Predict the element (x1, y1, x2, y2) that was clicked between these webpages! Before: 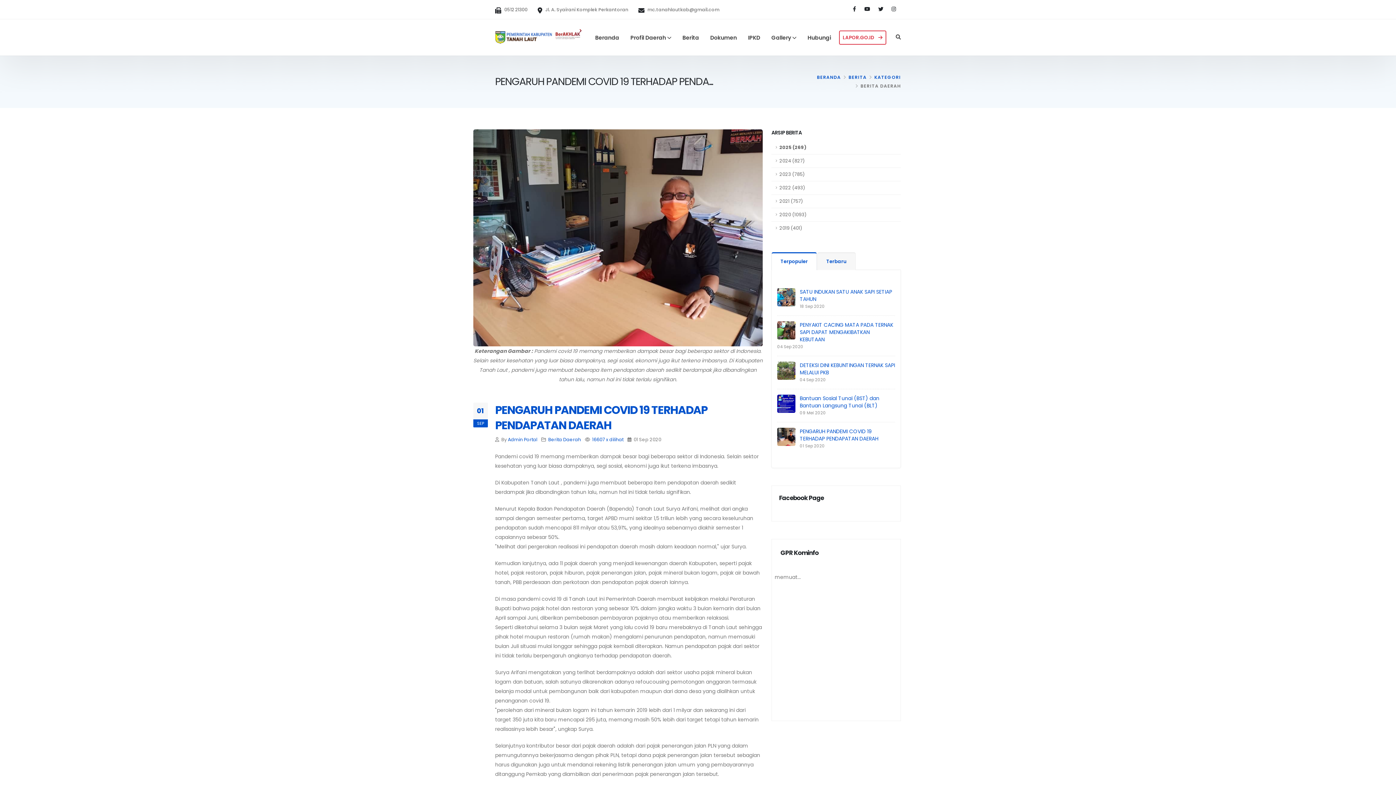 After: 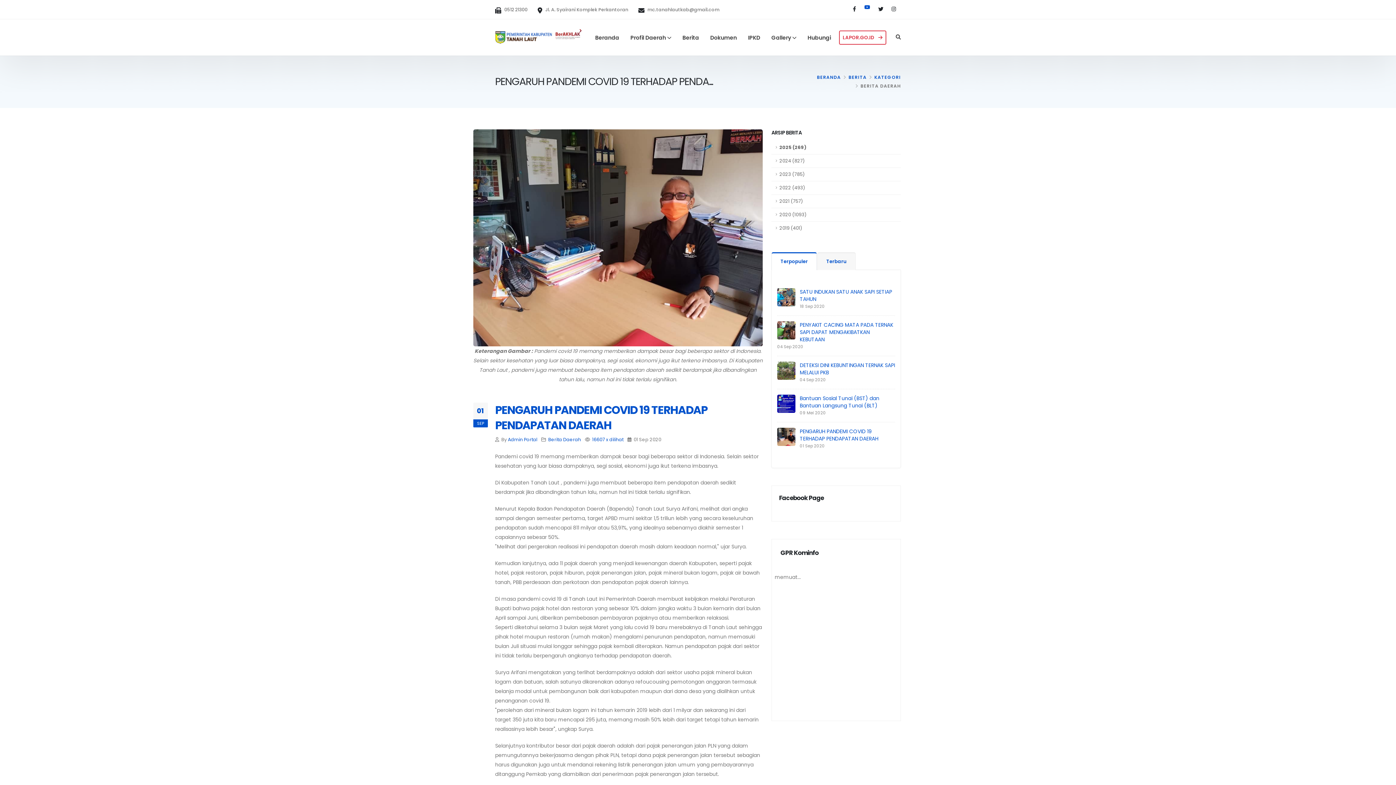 Action: bbox: (861, 2, 875, 15)